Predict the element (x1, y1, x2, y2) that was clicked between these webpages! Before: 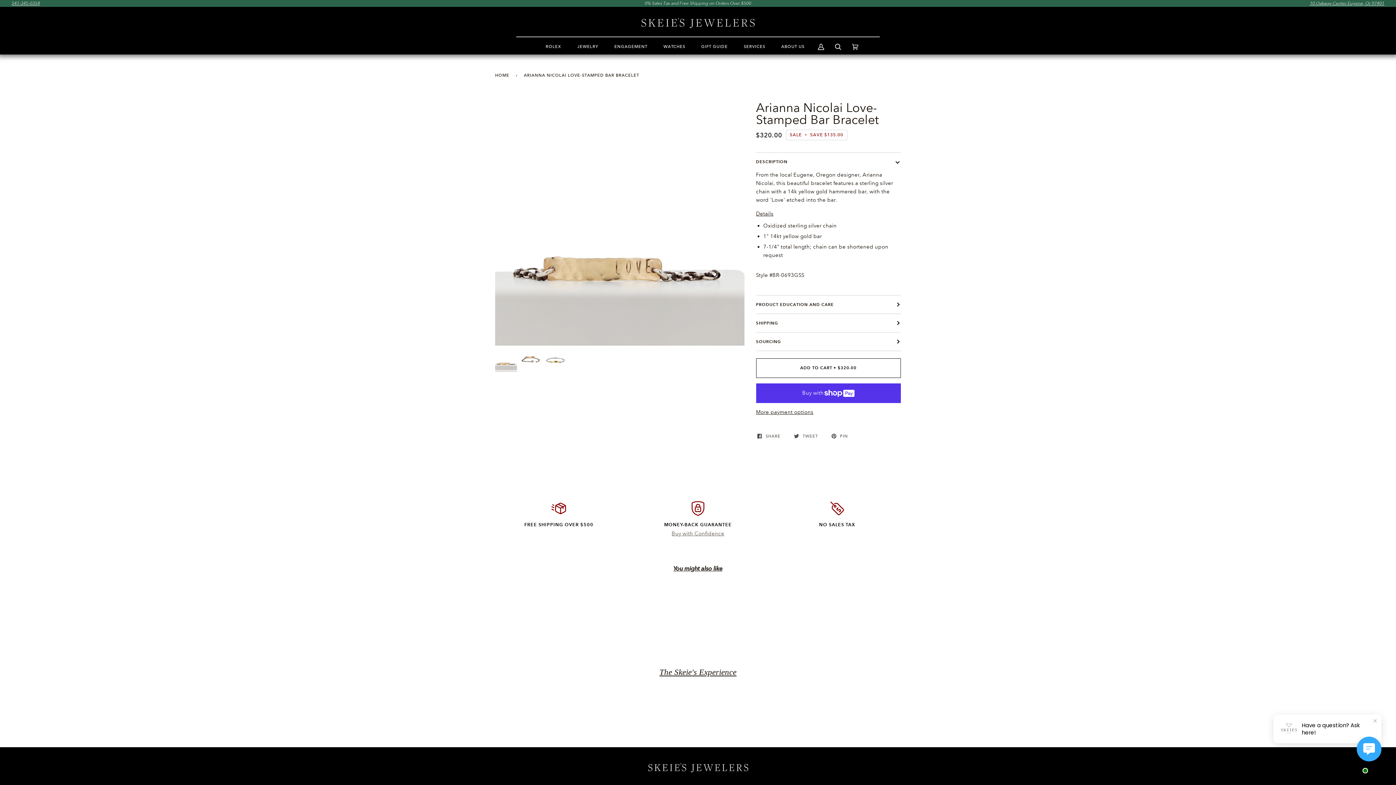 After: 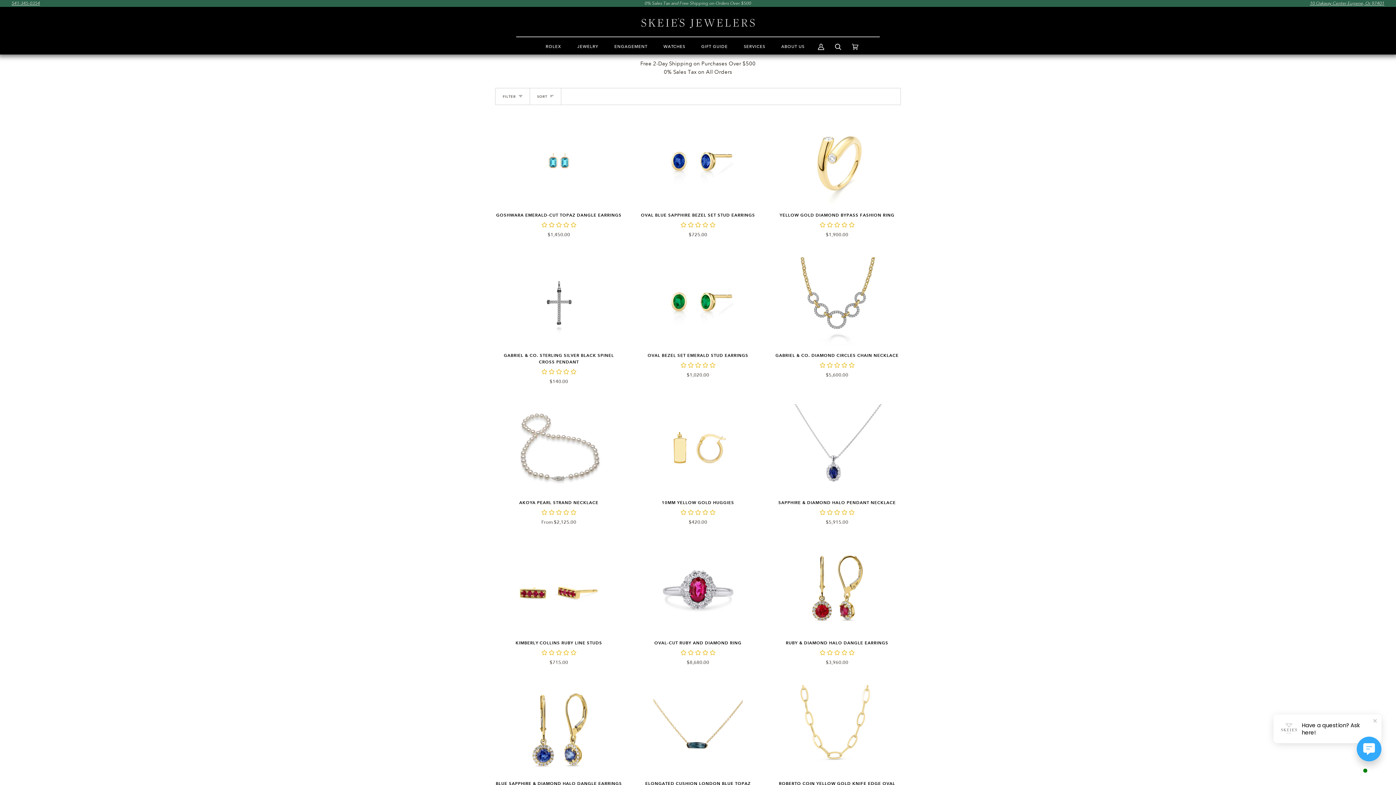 Action: bbox: (572, 39, 604, 54) label: JEWELRY